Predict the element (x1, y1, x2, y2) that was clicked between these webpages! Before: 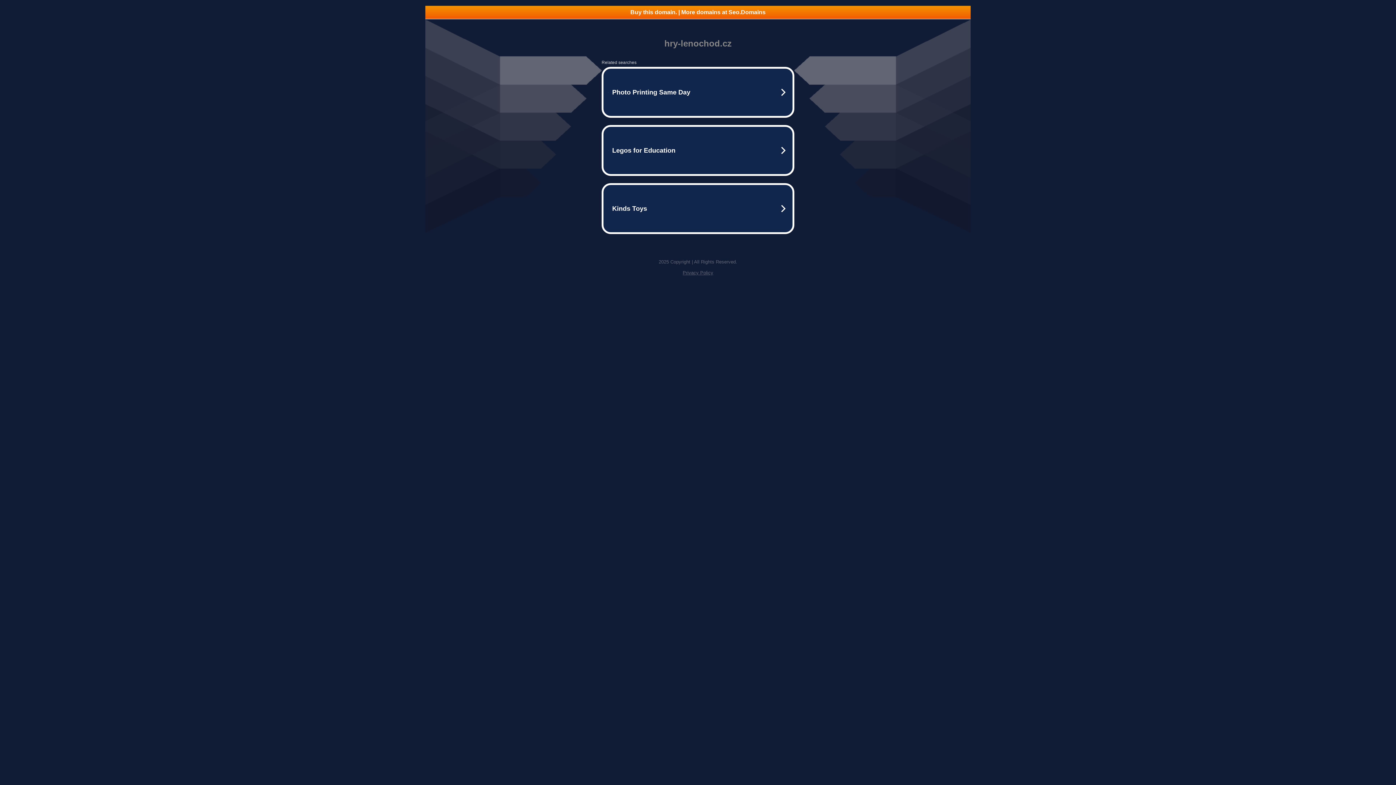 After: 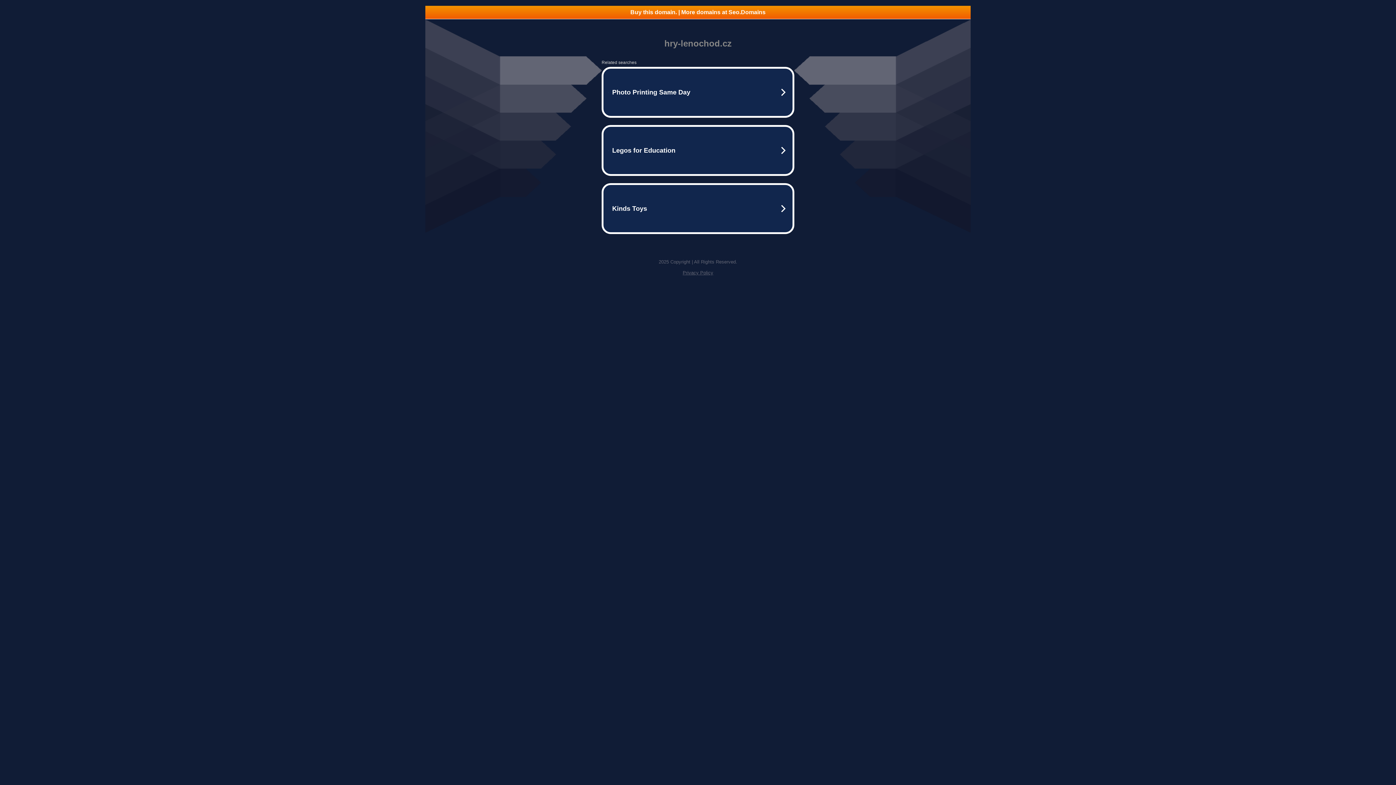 Action: label: Privacy Policy bbox: (682, 270, 713, 275)